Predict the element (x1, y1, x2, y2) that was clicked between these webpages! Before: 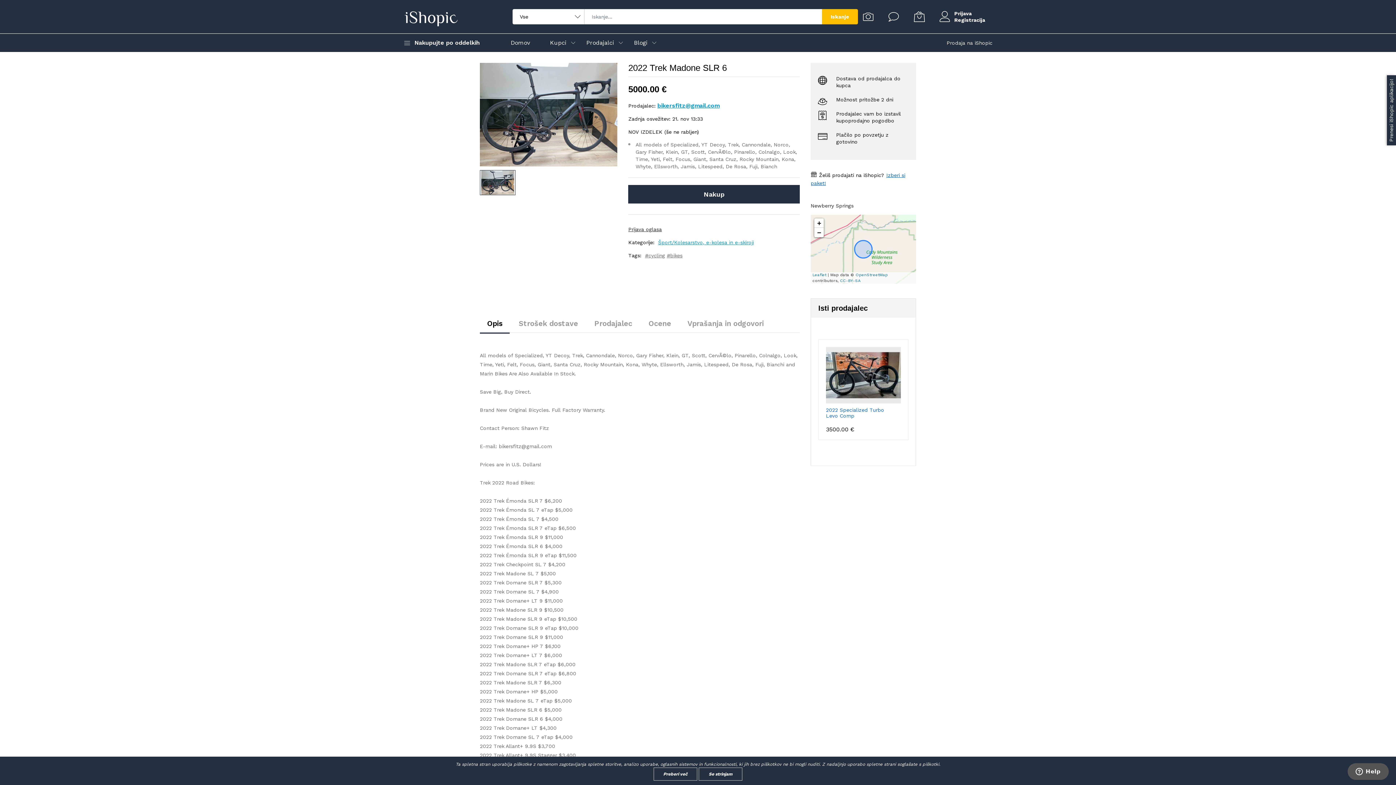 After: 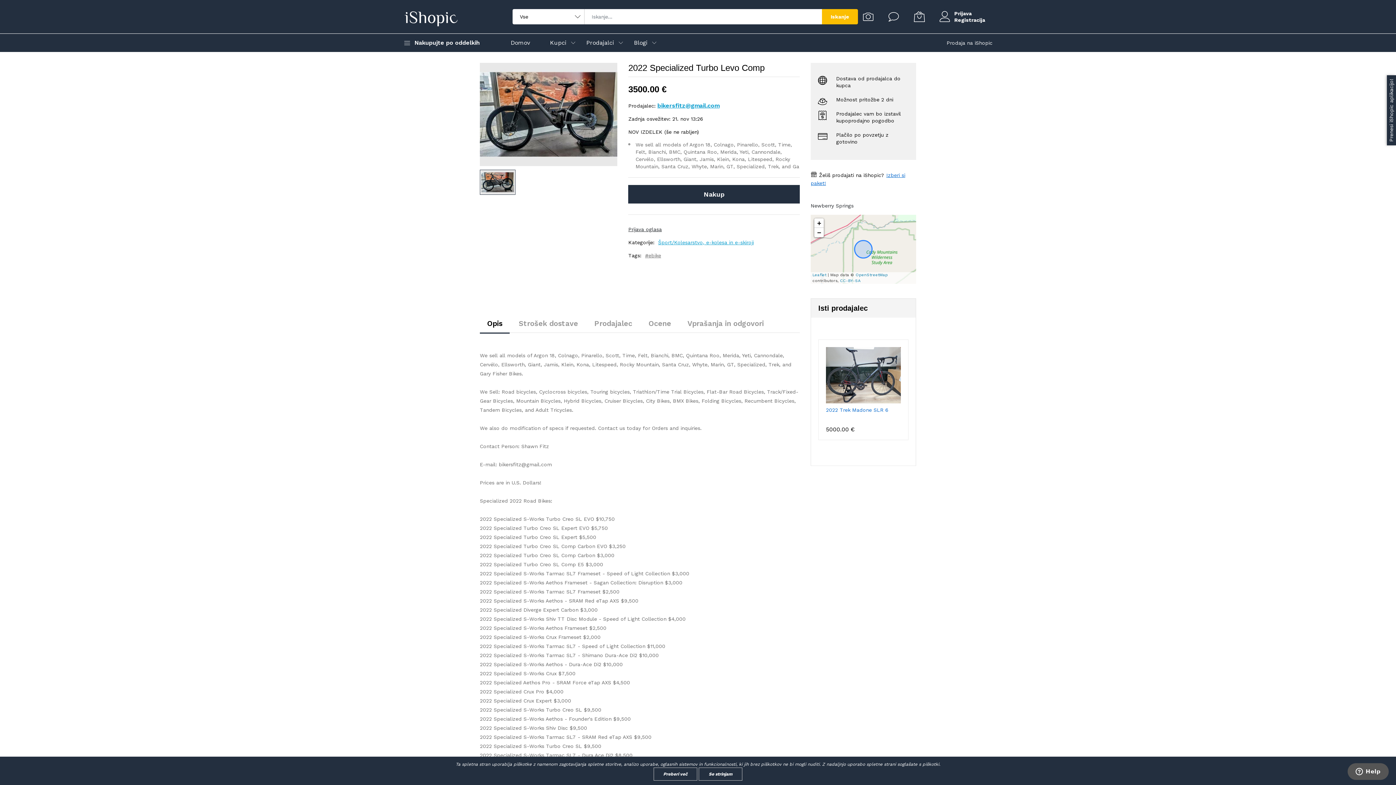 Action: bbox: (826, 407, 901, 419) label: 2022 Specialized Turbo Levo Comp